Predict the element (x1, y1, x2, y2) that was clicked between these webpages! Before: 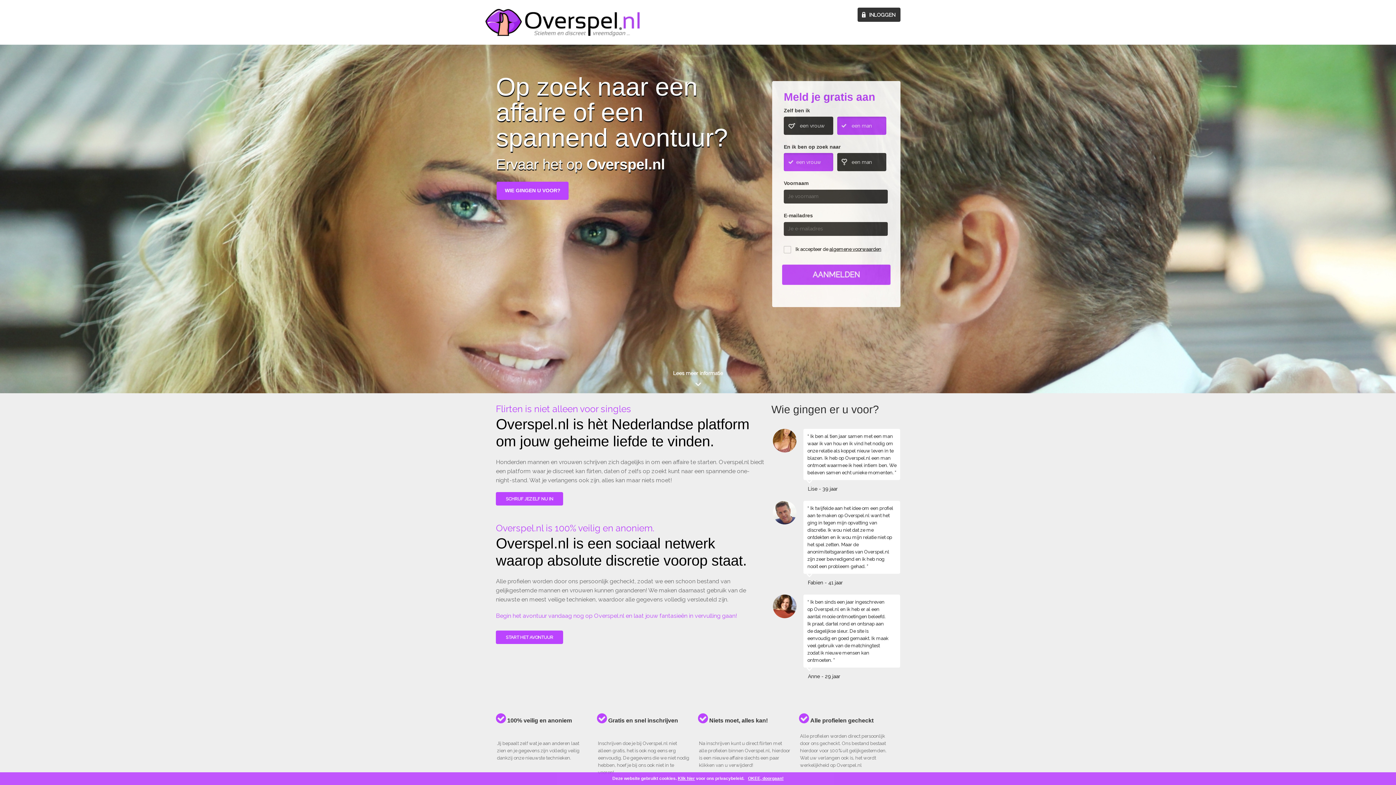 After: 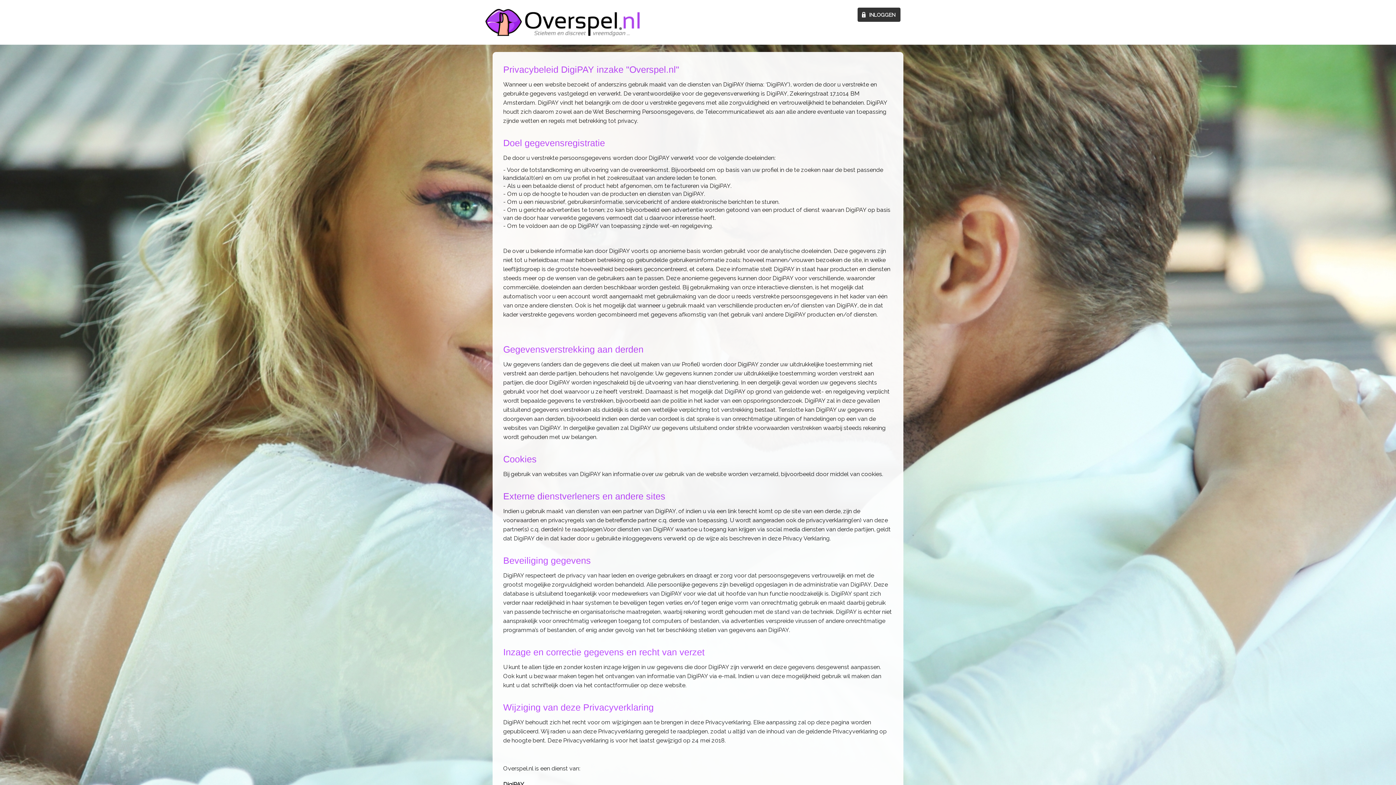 Action: label: Klik hier bbox: (678, 776, 695, 781)